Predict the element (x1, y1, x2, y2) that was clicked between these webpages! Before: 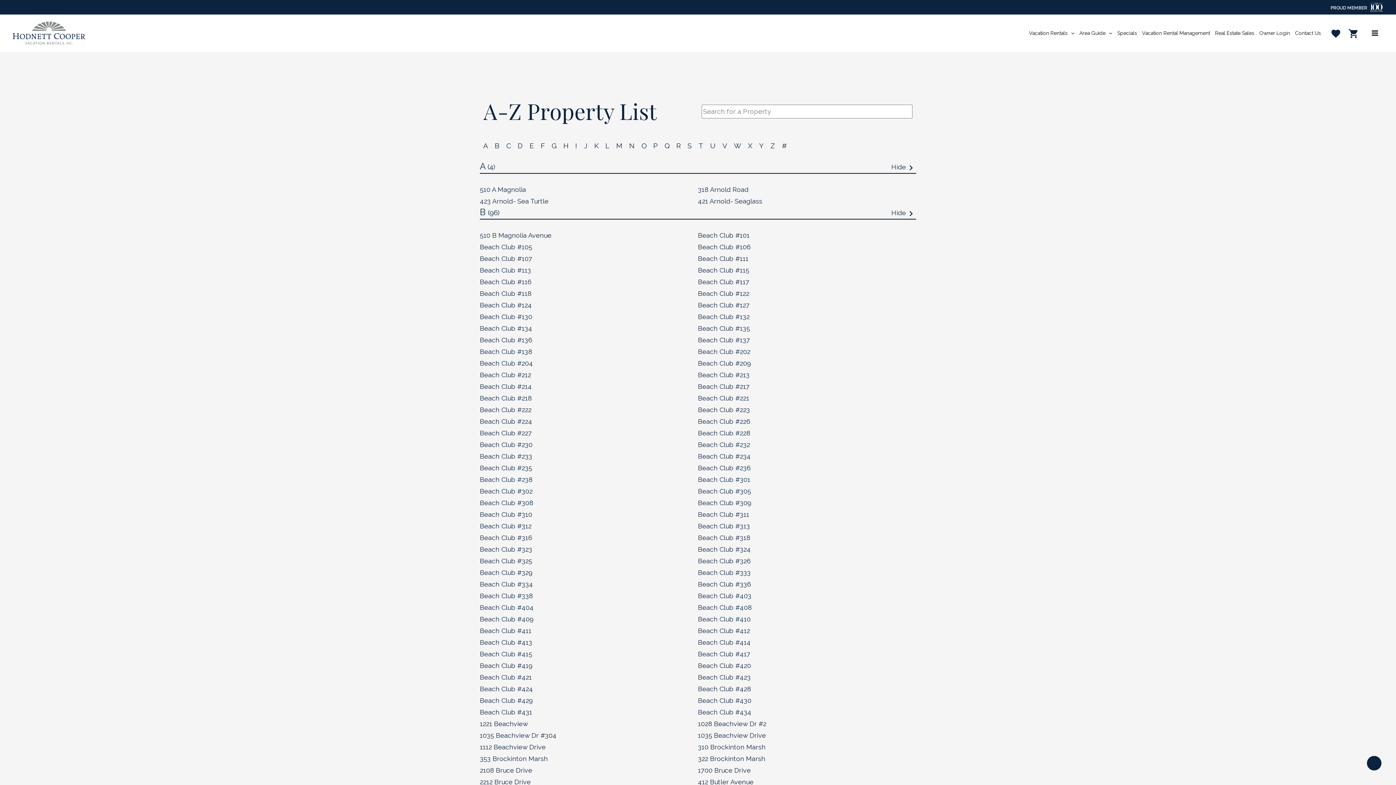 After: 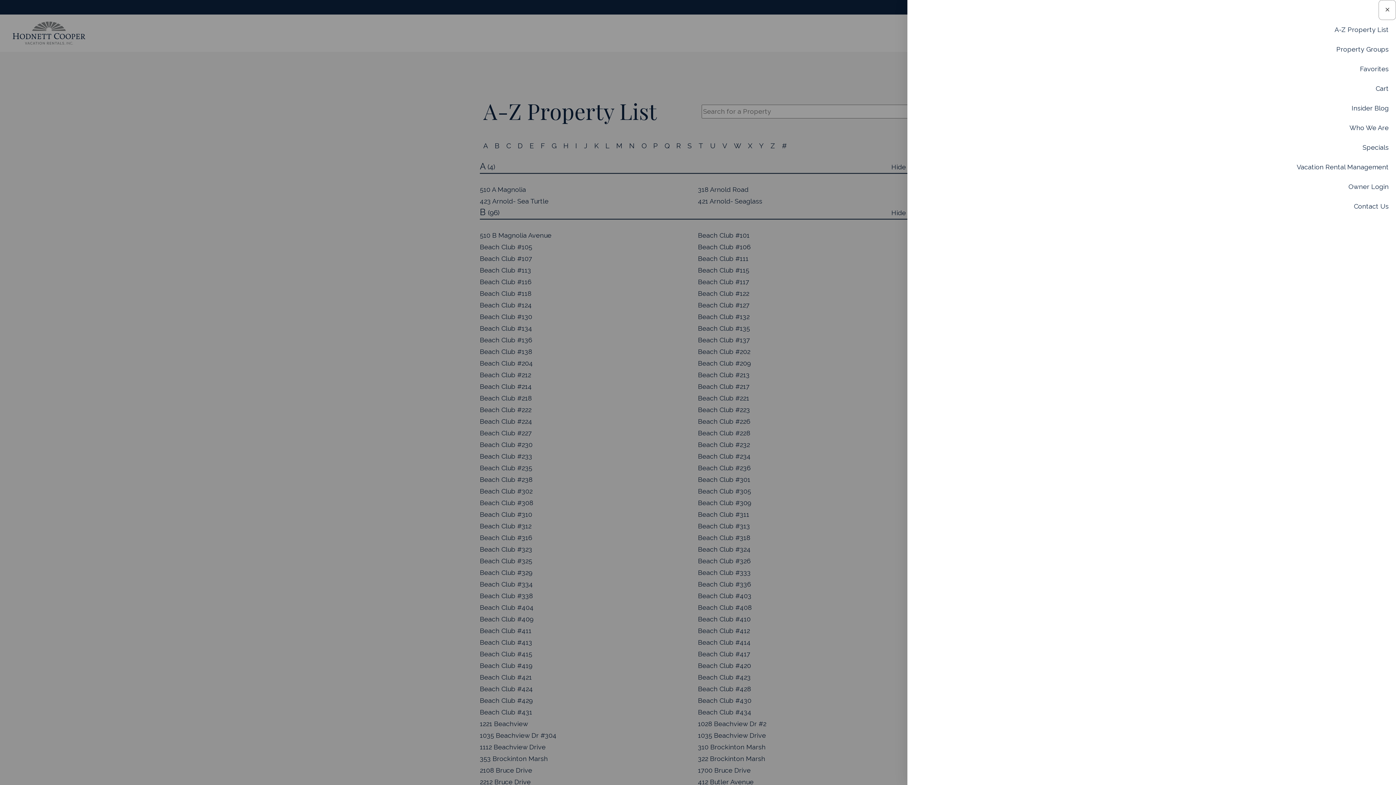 Action: label: Main Menu bbox: (1366, 22, 1383, 43)